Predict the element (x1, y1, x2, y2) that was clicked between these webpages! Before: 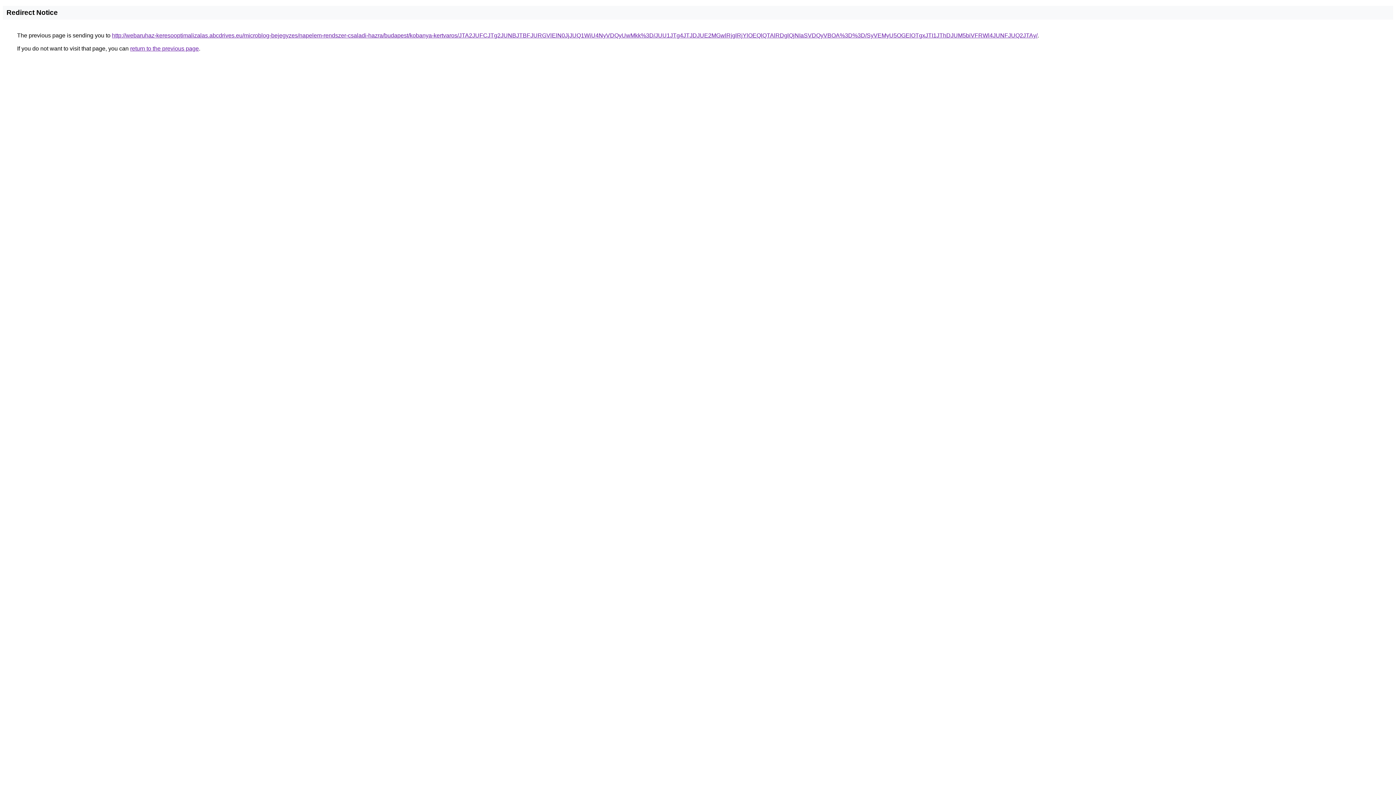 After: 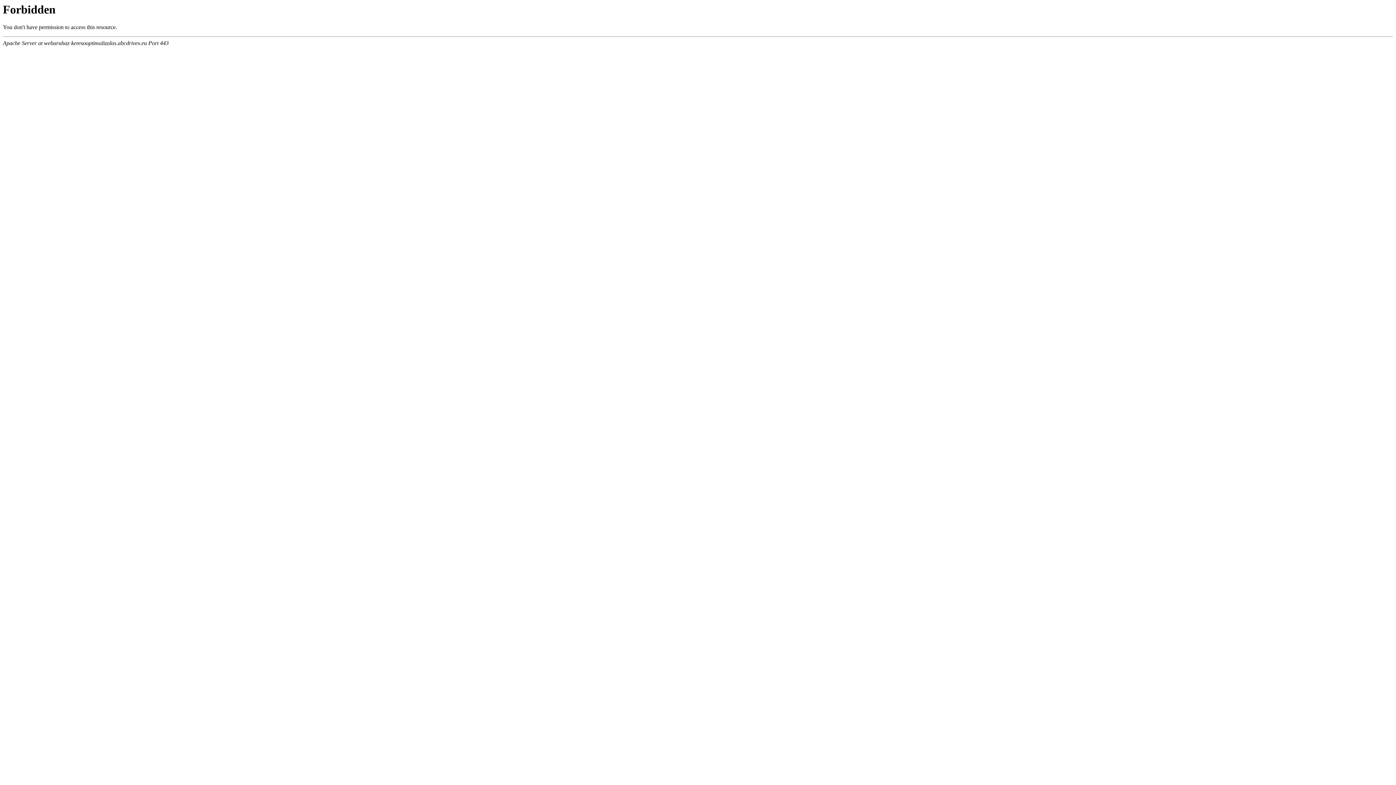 Action: bbox: (112, 32, 1037, 38) label: http://webaruhaz-keresooptimalizalas.abcdrives.eu/microblog-bejegyzes/napelem-rendszer-csaladi-hazra/budapest/kobanya-kertvaros/JTA2JUFCJTg2JUNBJTBFJURGVlElN0JjJUQ1WiU4NyVDQyUwMkk%3D/JUU1JTg4JTJDJUE2MGwlRjglRjYlOEQlQTAlRDglQjNIaSVDQyVBOA%3D%3D/SyVEMyU5OGElOTgxJTI1JThDJUM5biVFRWl4JUNFJUQ2JTAy/